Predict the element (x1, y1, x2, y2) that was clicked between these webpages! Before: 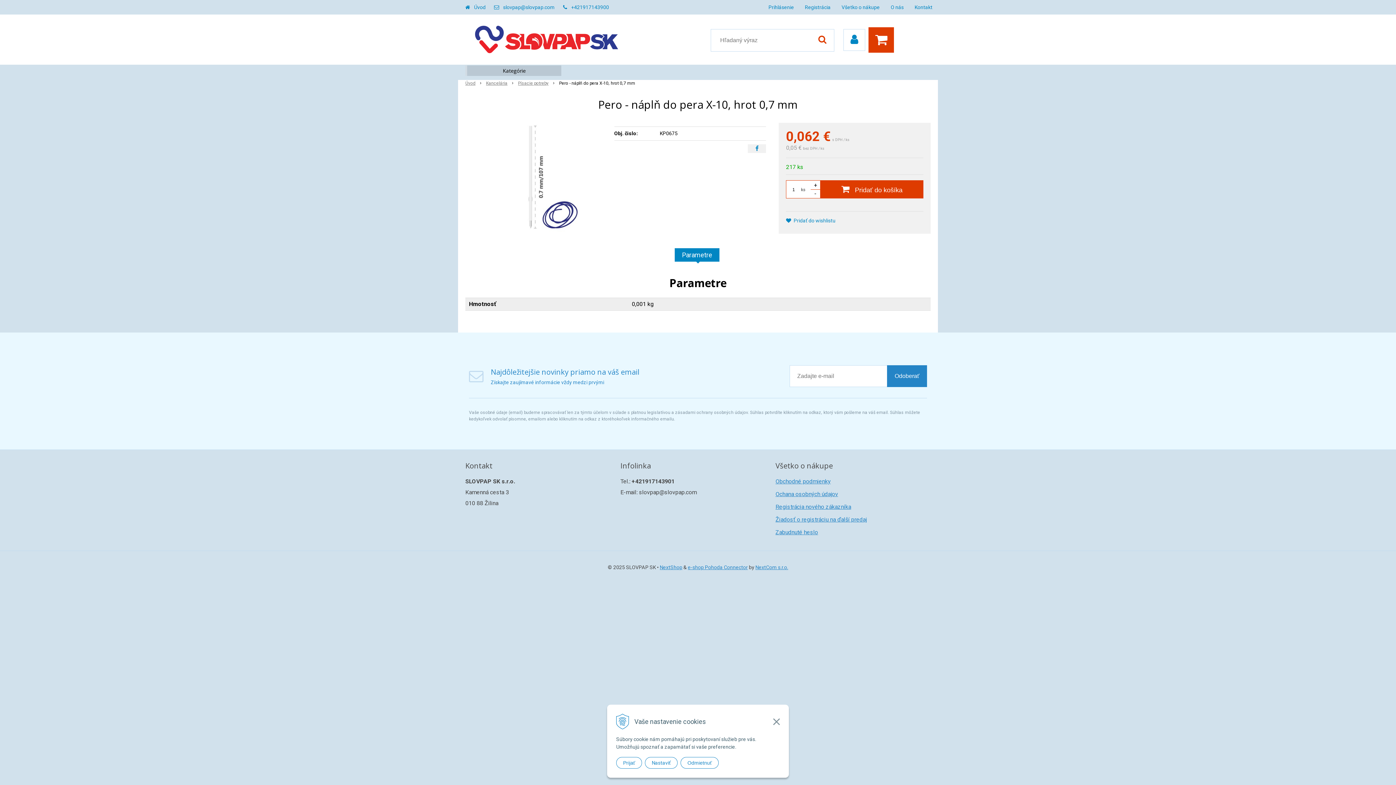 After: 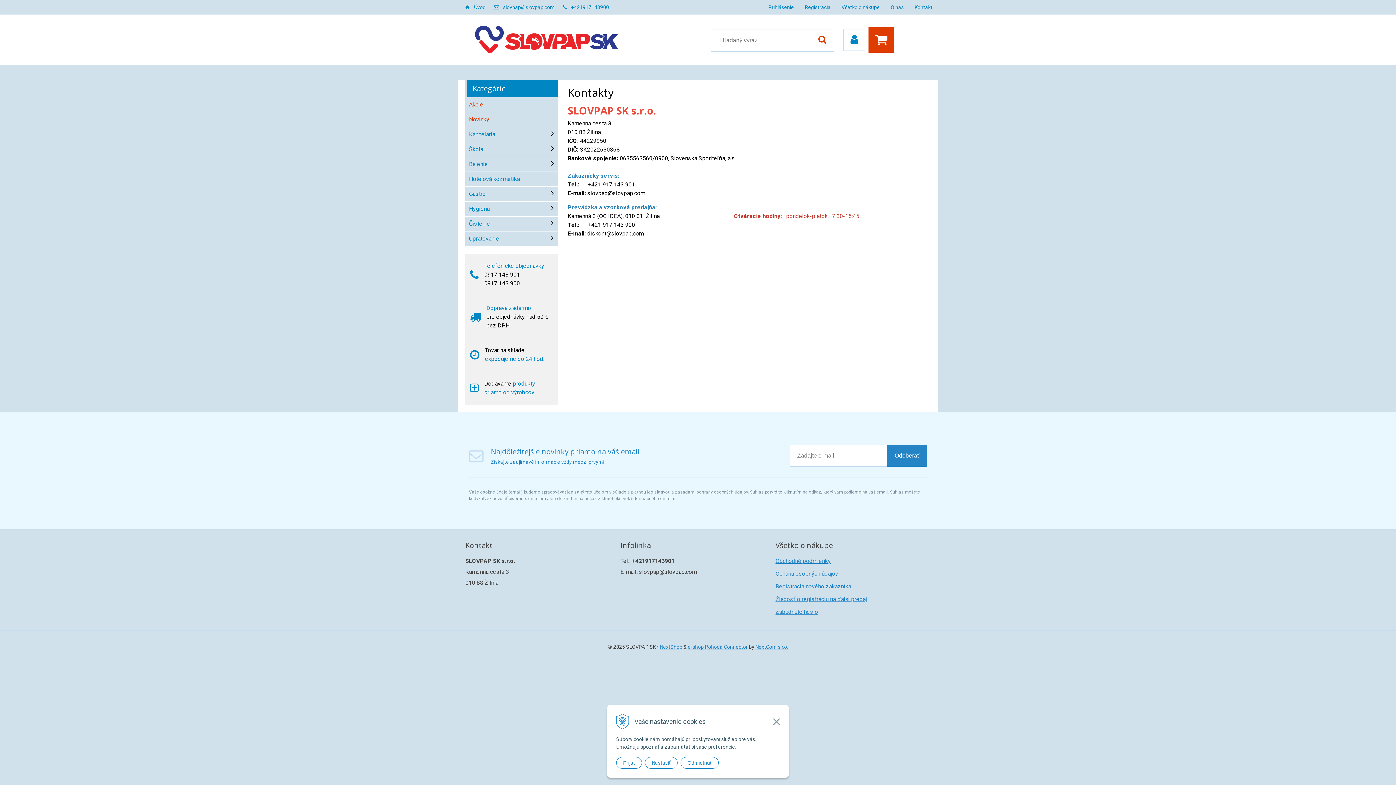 Action: bbox: (909, 0, 938, 14) label: Kontakt